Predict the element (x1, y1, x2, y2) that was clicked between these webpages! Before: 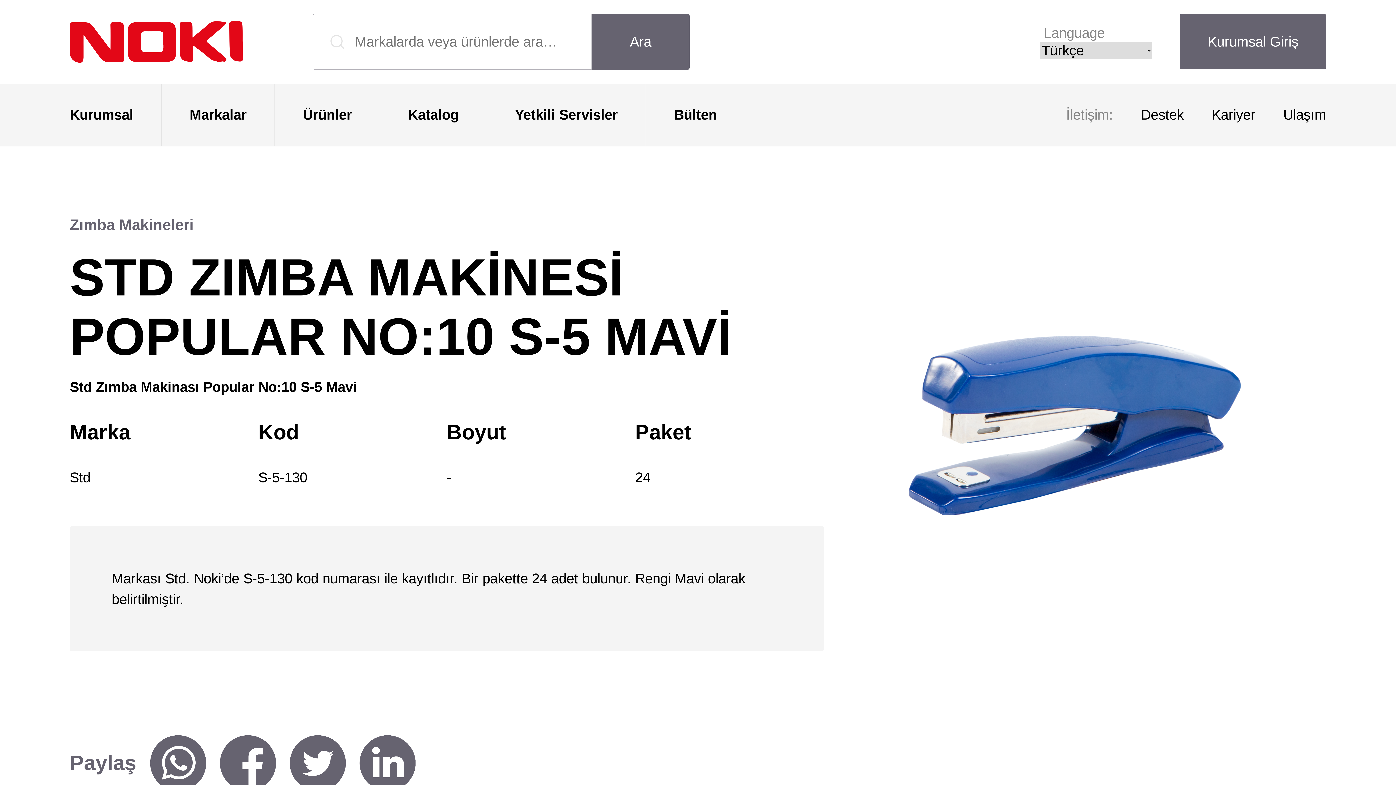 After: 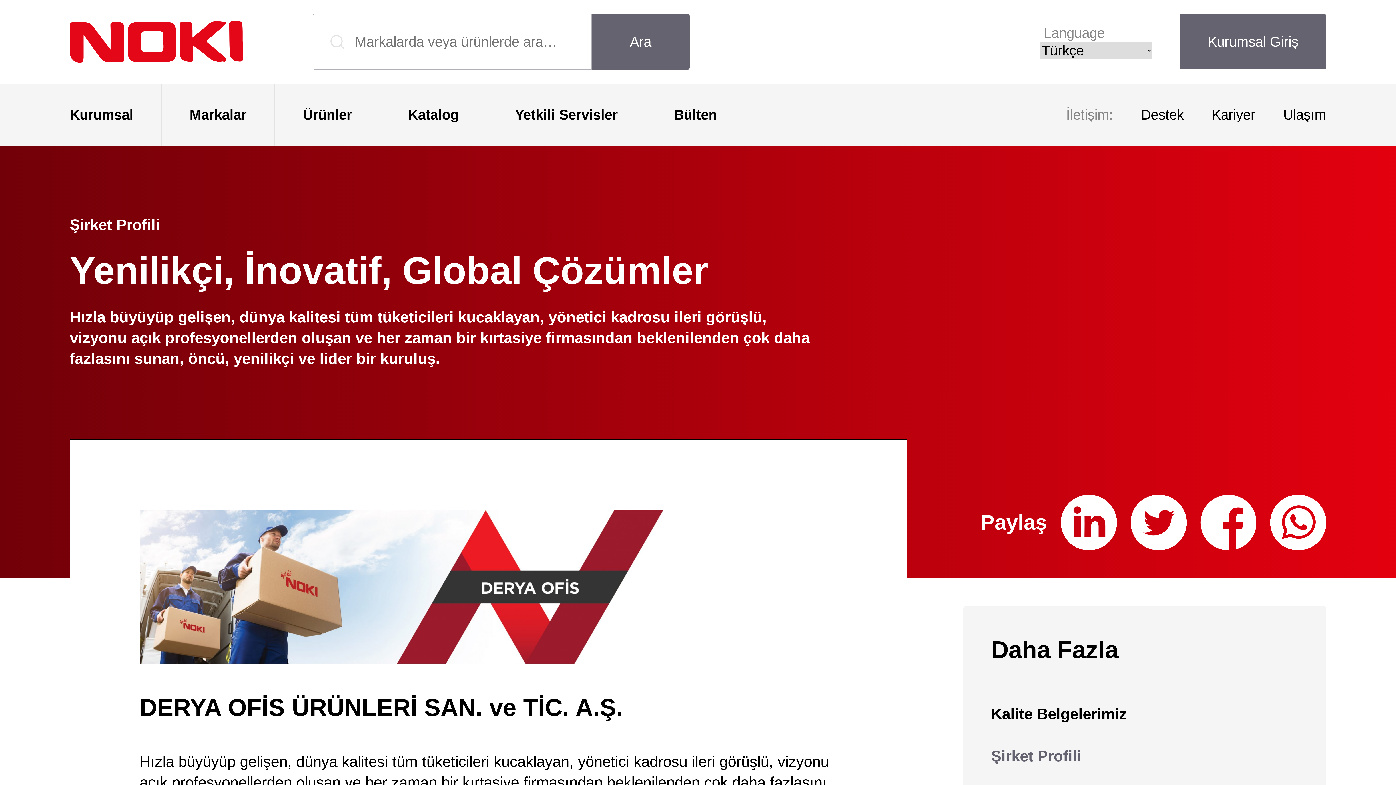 Action: label: Kurumsal bbox: (69, 83, 133, 146)